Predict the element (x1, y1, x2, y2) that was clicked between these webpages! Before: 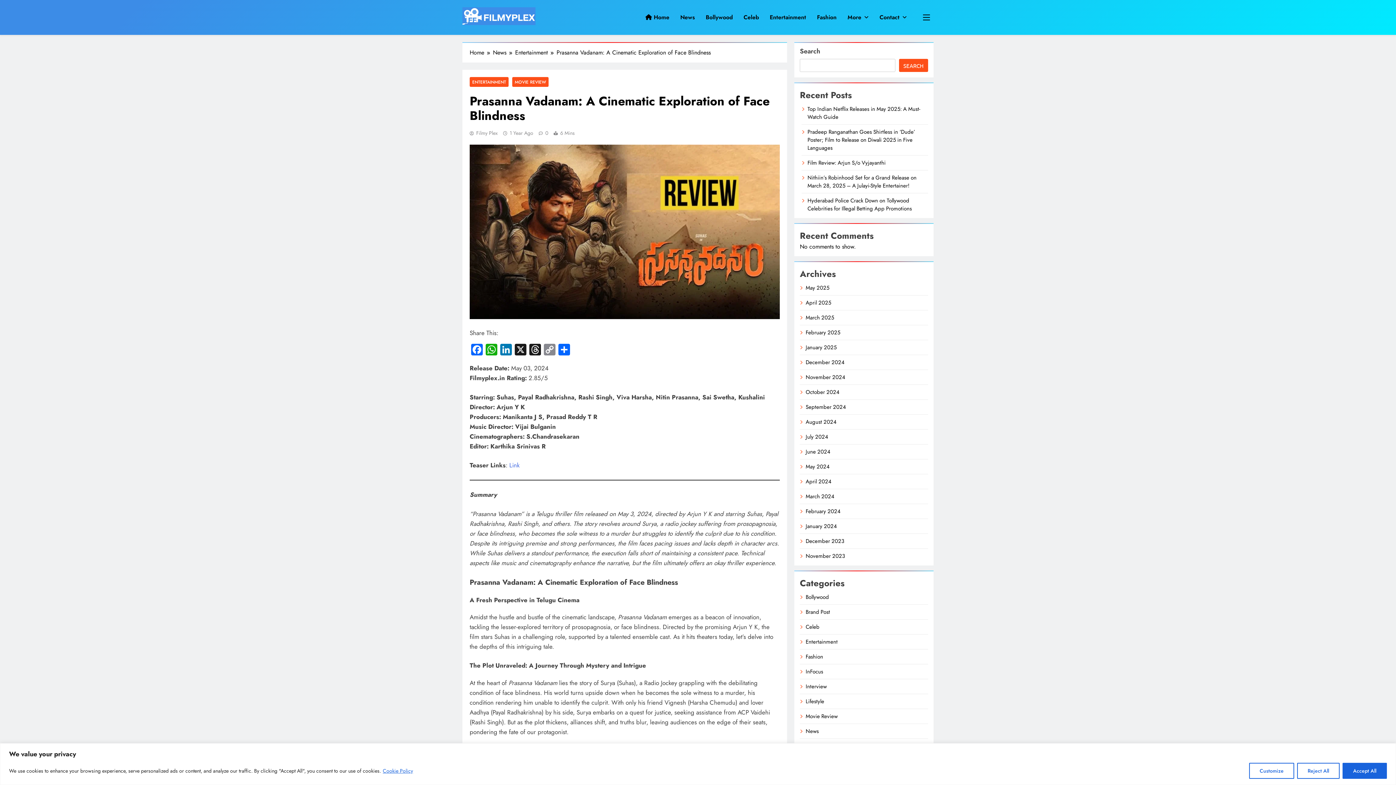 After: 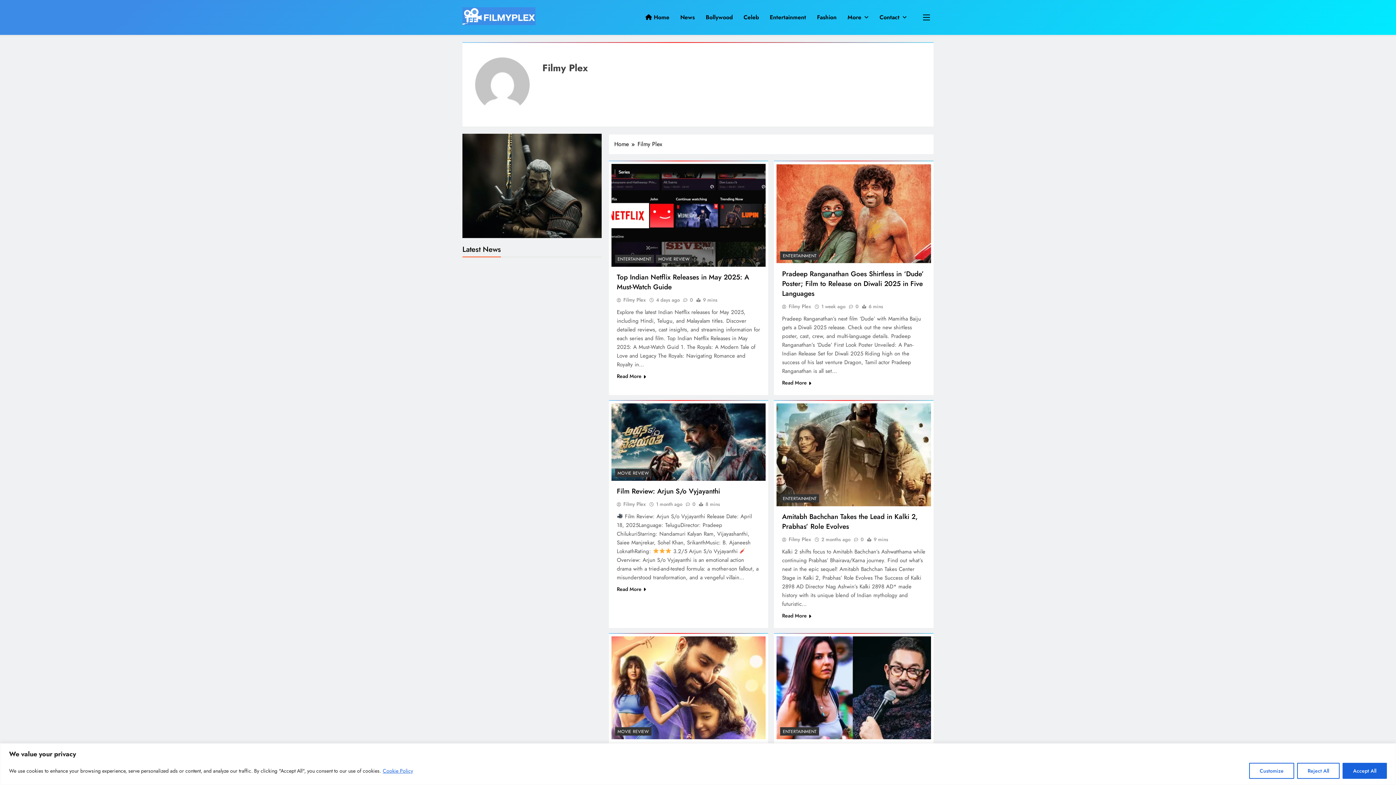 Action: label: Filmy Plex bbox: (469, 129, 497, 136)